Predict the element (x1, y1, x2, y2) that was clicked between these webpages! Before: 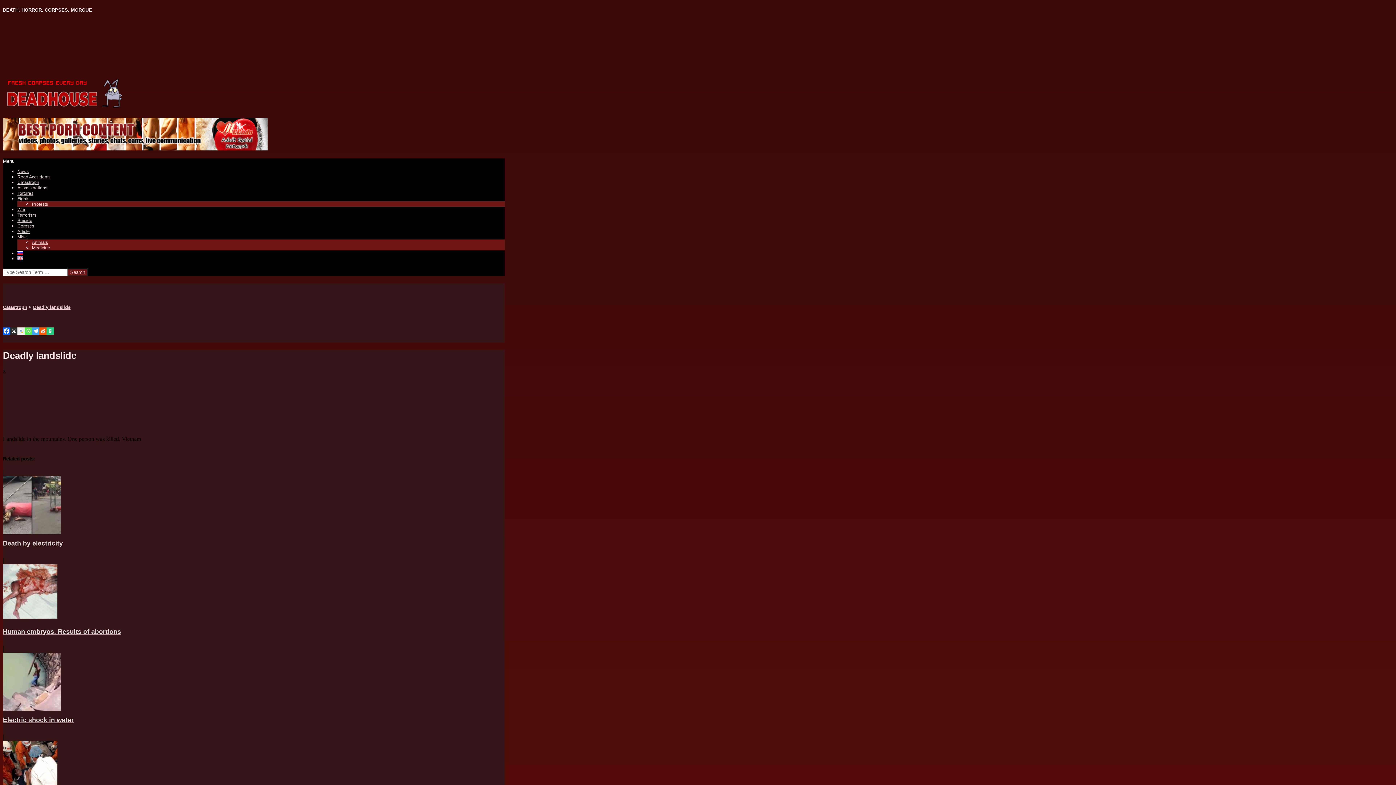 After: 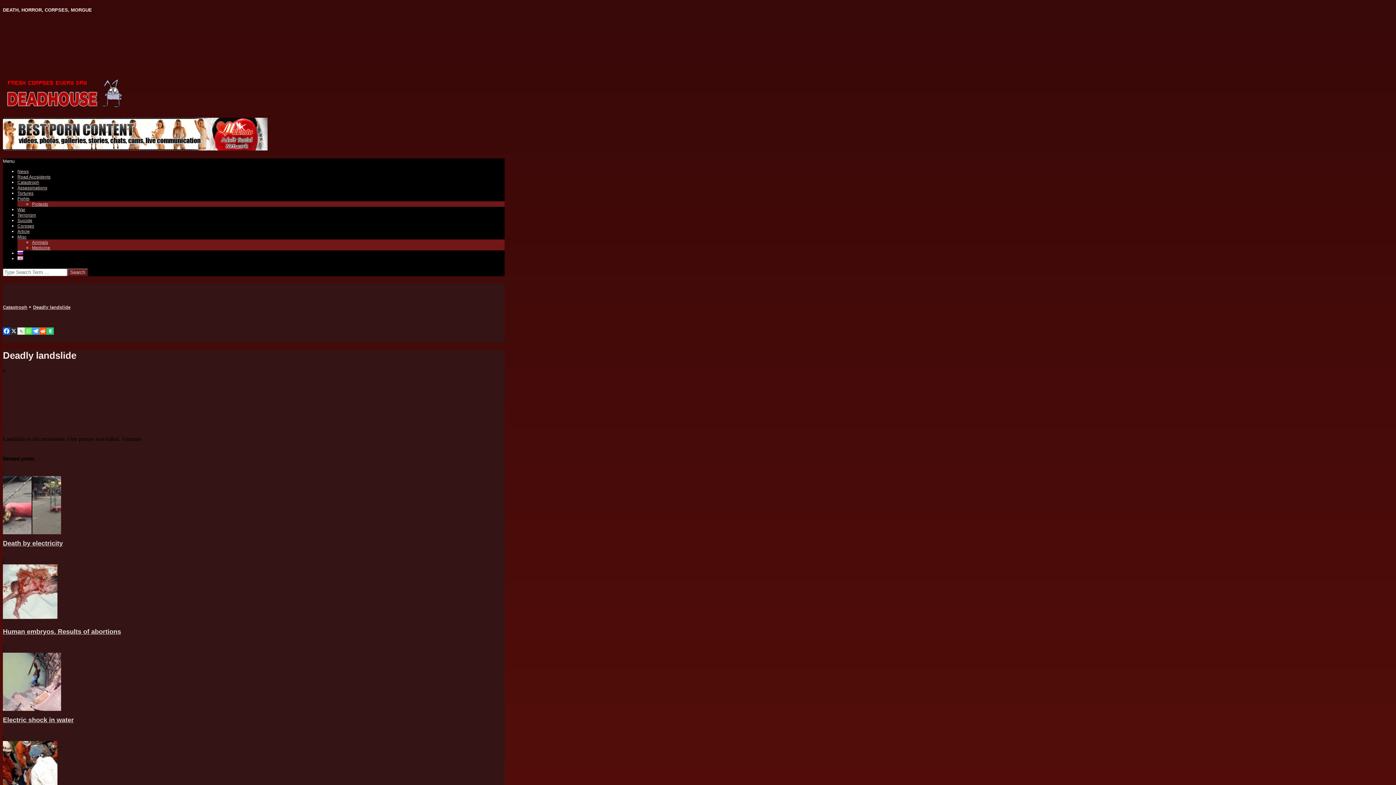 Action: bbox: (17, 256, 23, 261)